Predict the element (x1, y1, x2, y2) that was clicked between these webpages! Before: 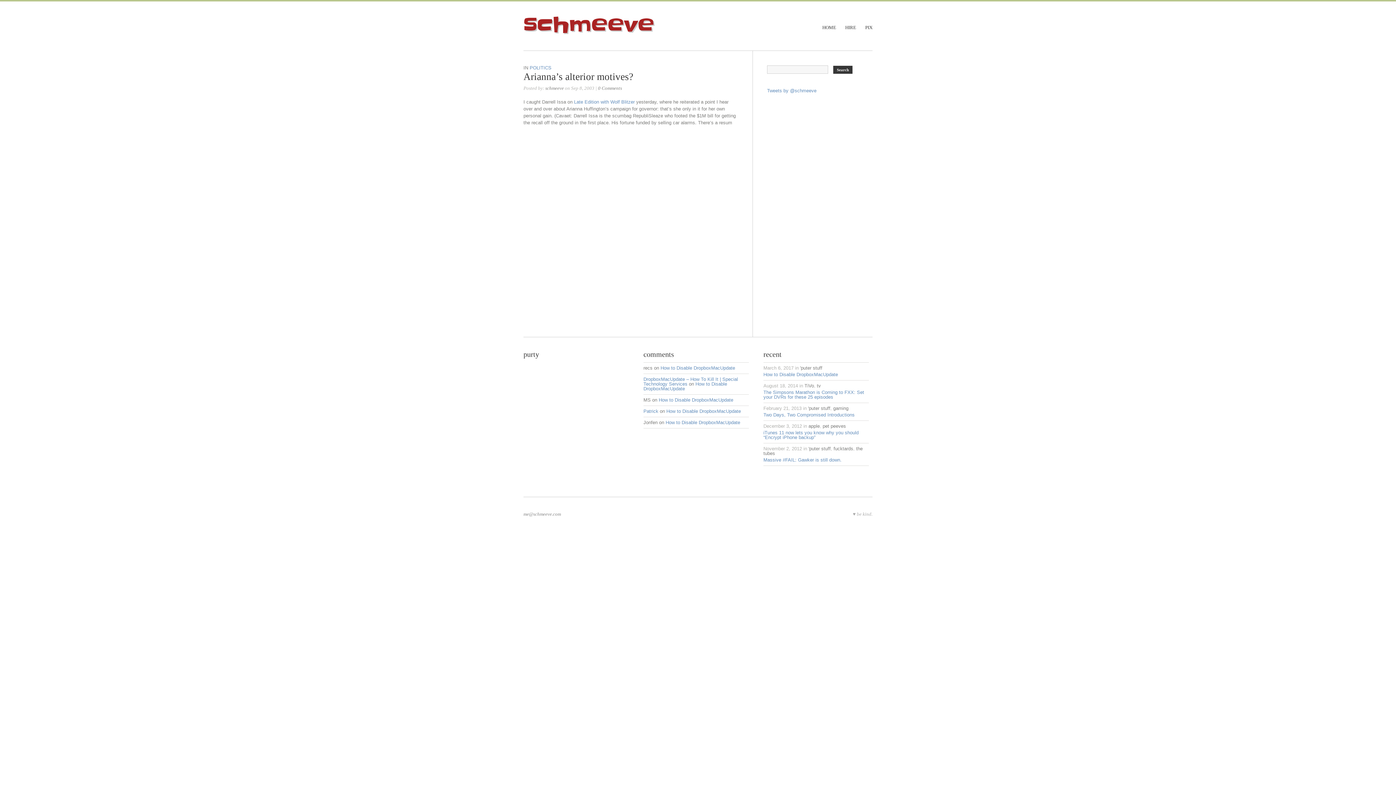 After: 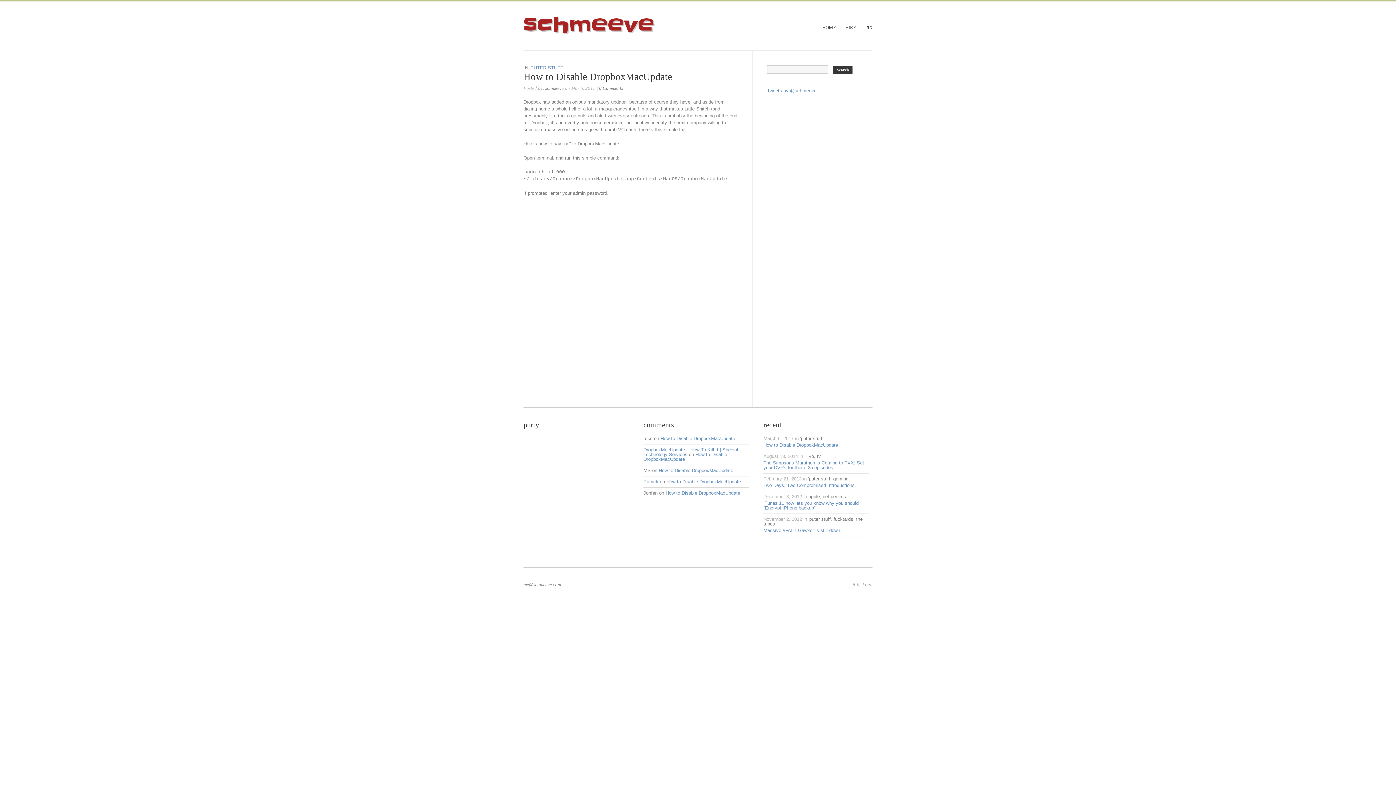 Action: bbox: (665, 420, 740, 425) label: How to Disable DropboxMacUpdate